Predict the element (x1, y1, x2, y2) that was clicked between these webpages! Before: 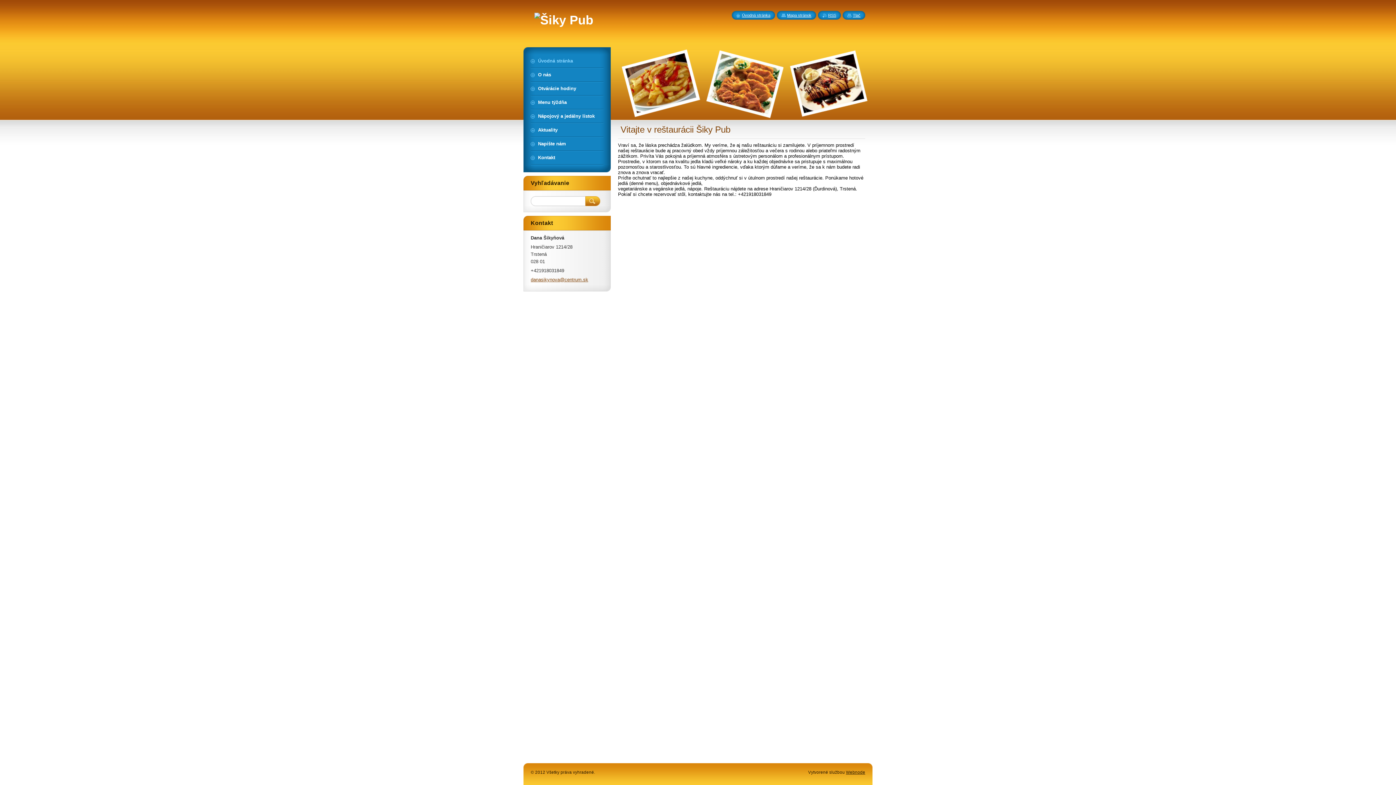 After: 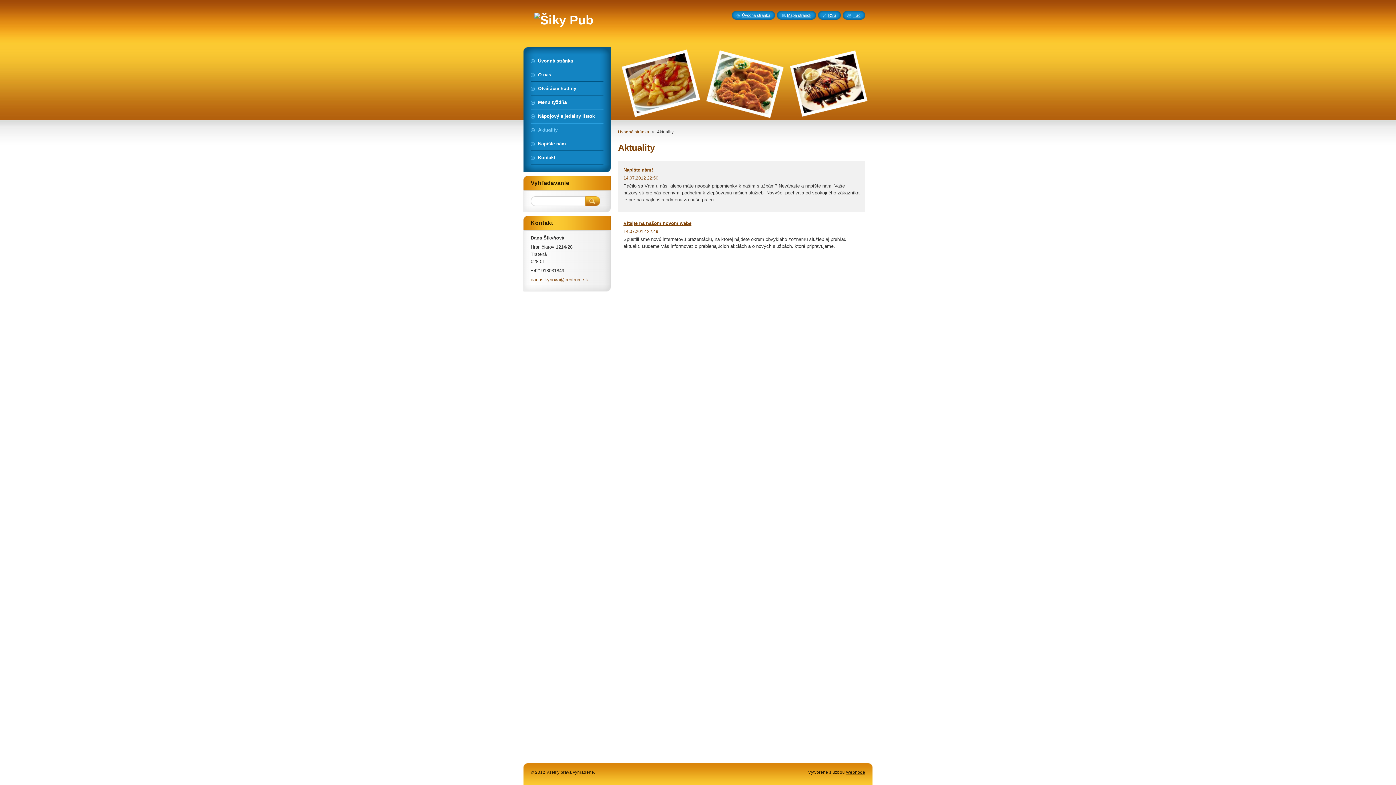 Action: bbox: (530, 123, 603, 136) label: Aktuality